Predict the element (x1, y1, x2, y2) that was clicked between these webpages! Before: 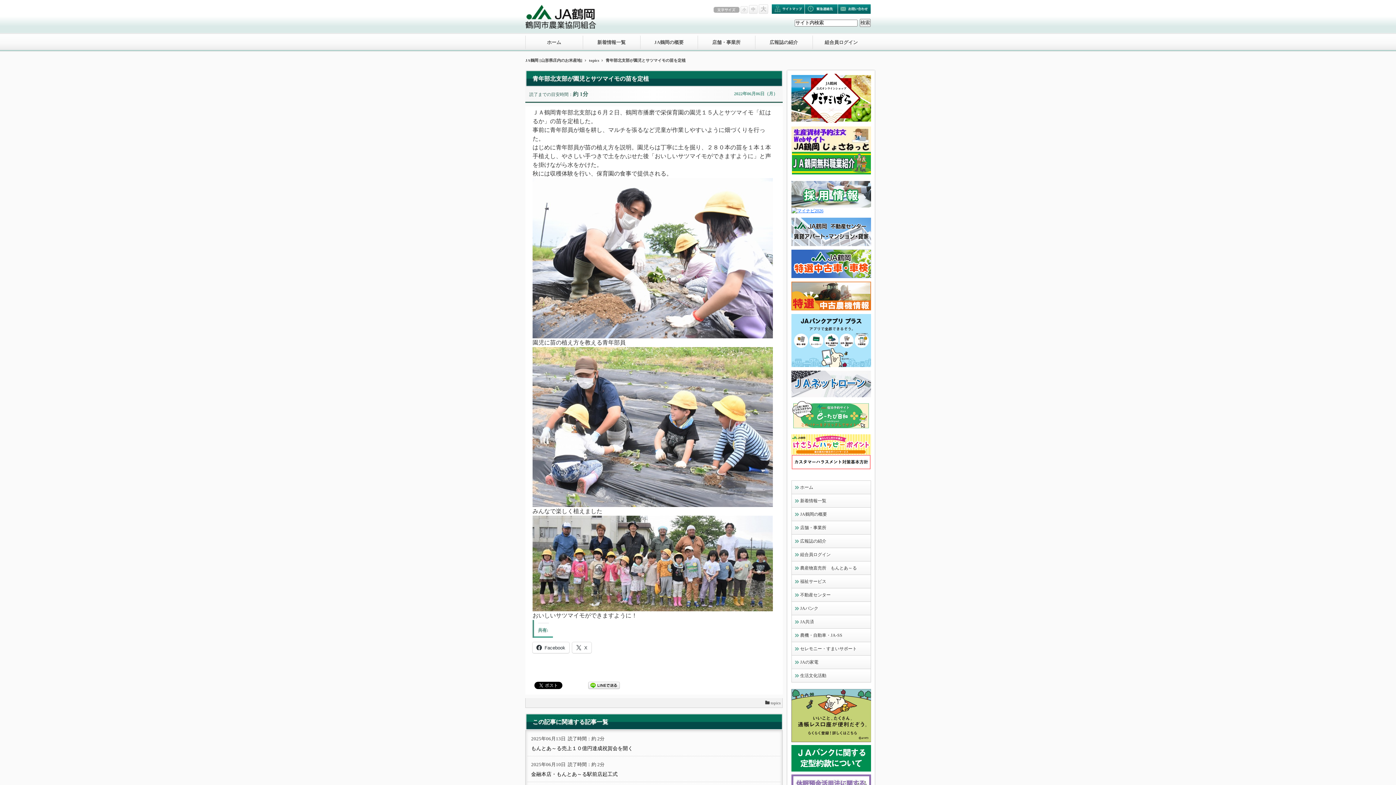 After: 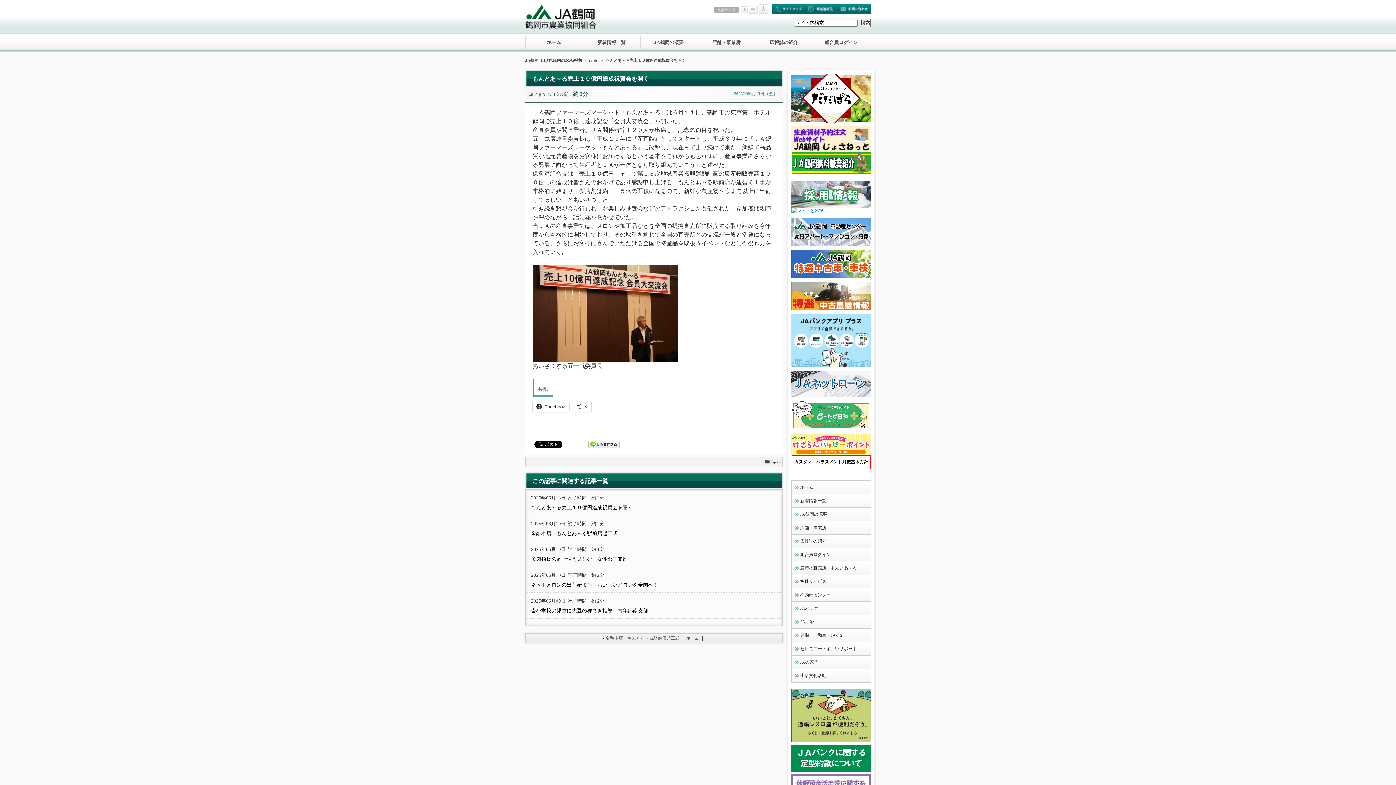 Action: bbox: (531, 746, 633, 751) label: もんとあ～る売上１０億円達成祝賀会を開く